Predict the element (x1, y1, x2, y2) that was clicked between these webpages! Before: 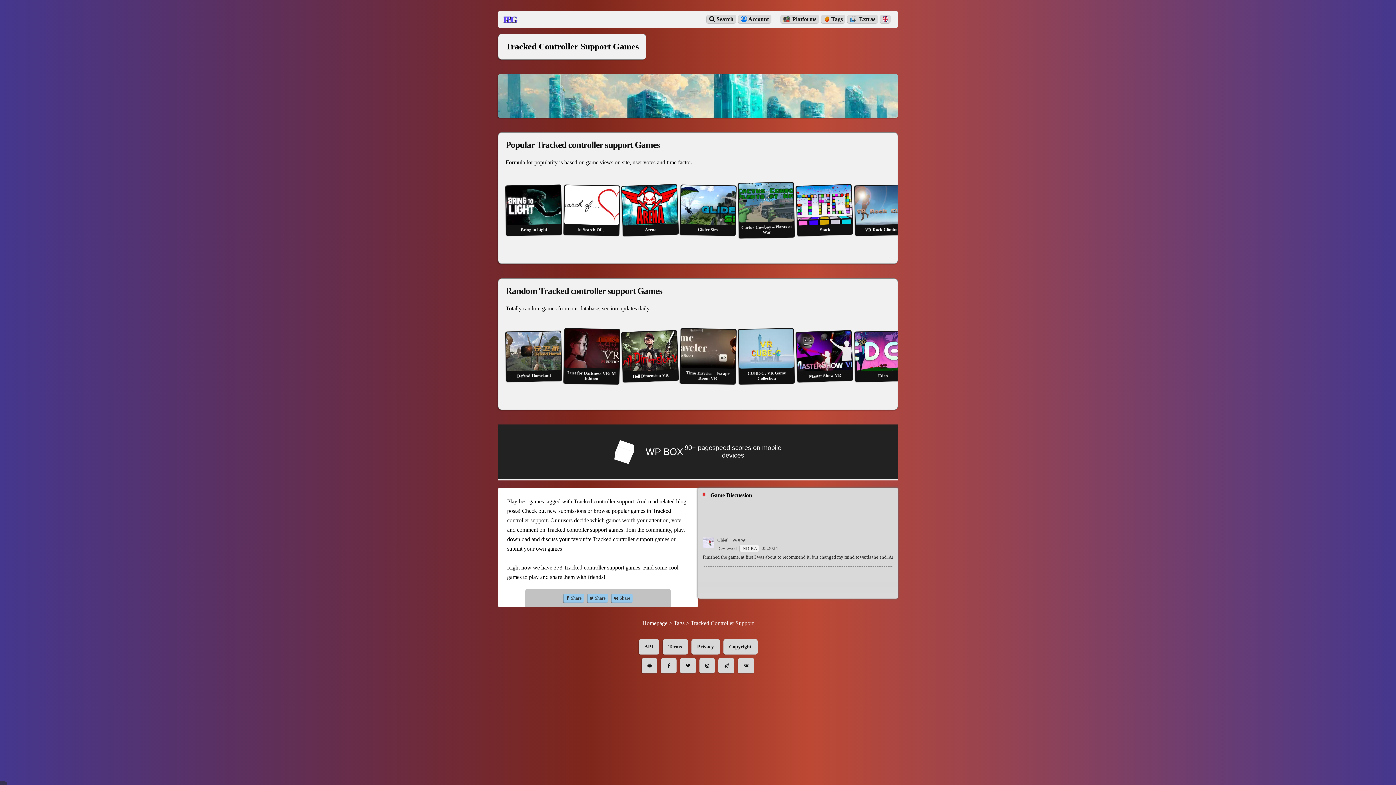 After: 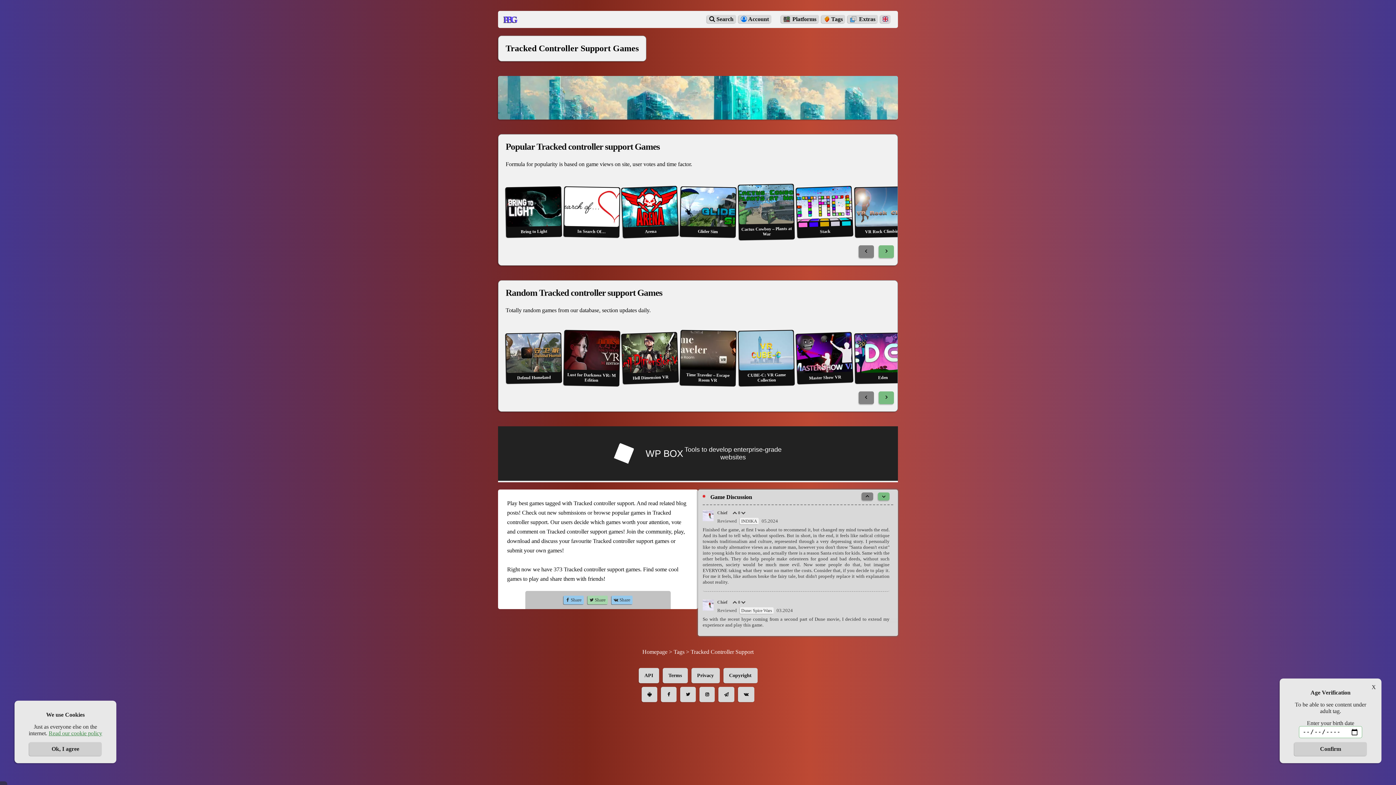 Action: bbox: (587, 594, 608, 602) label:  Share